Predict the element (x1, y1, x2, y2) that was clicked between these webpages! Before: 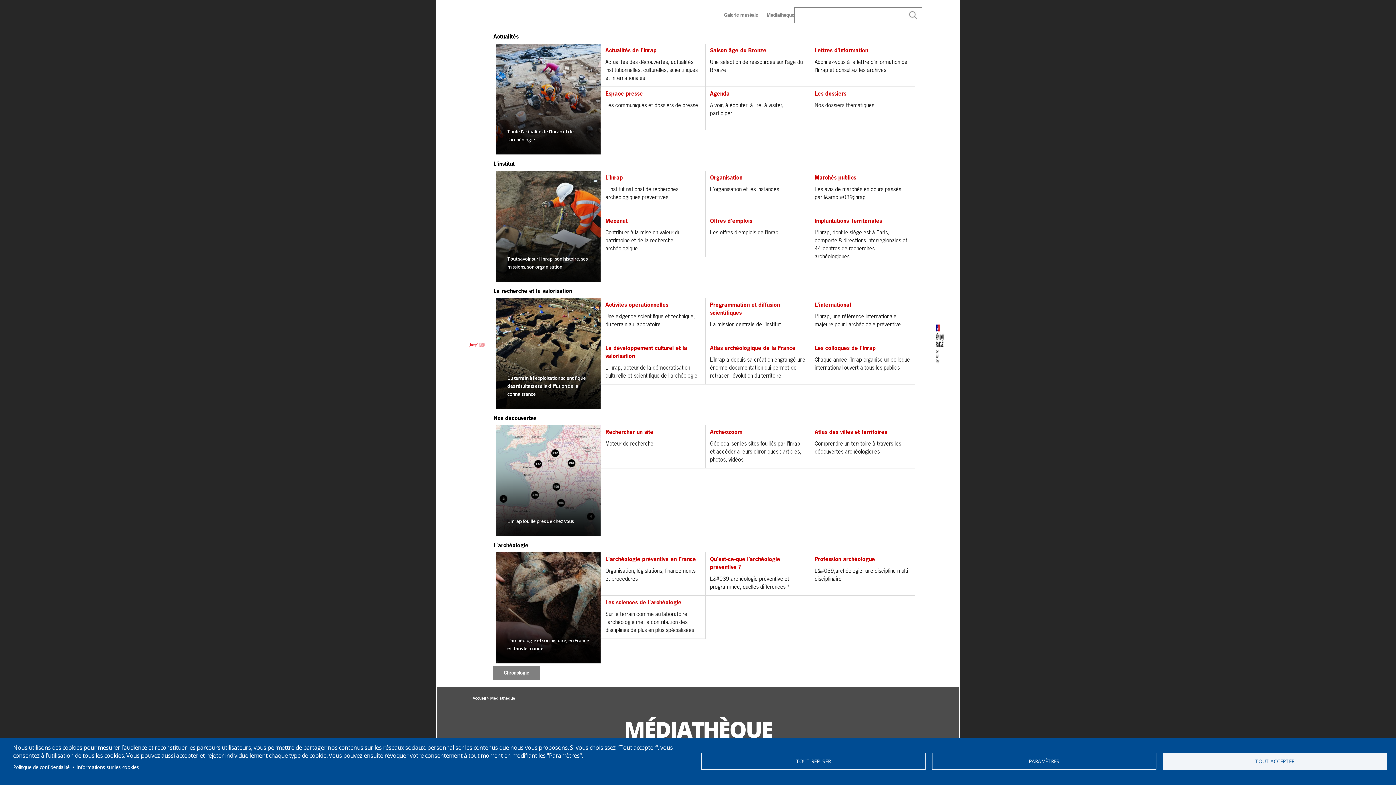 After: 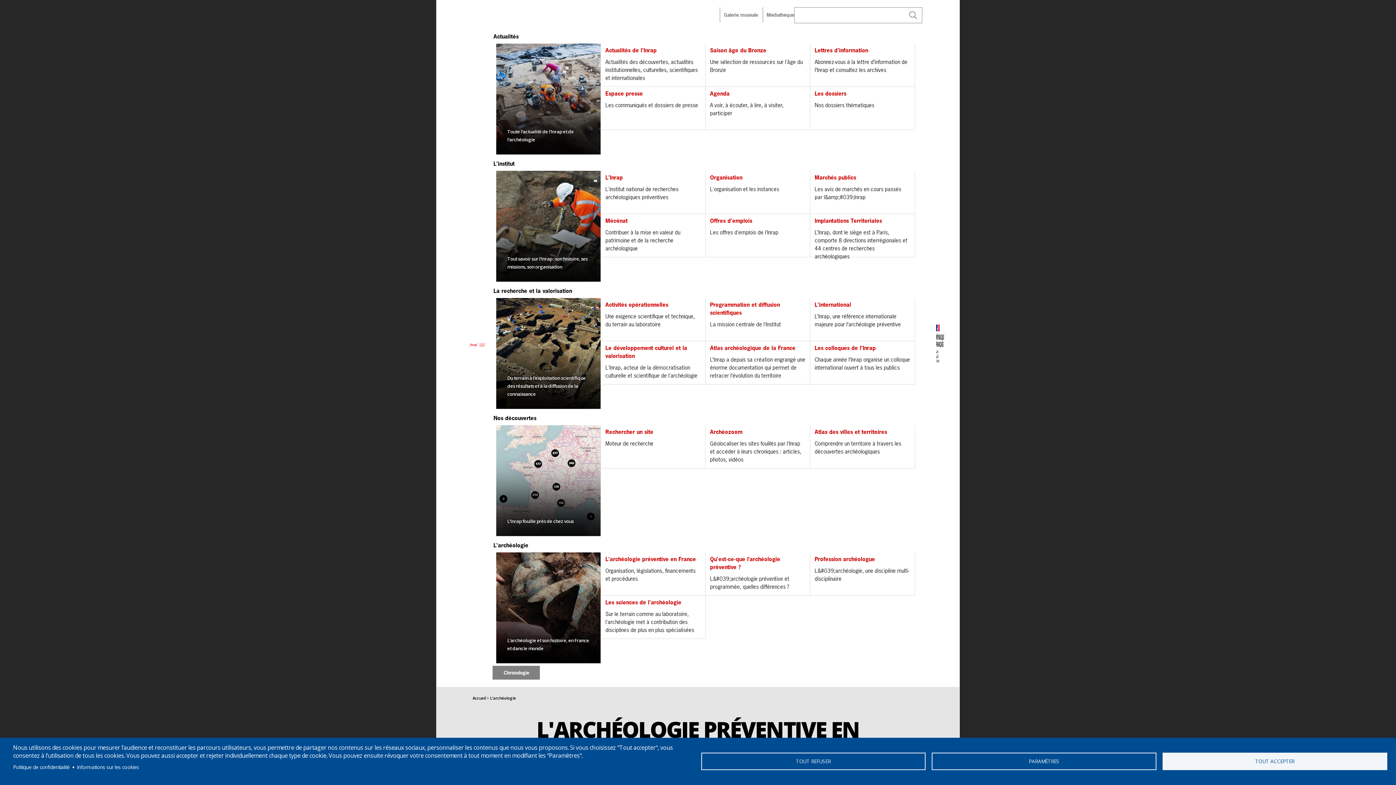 Action: label: L'archéologie bbox: (489, 538, 922, 552)